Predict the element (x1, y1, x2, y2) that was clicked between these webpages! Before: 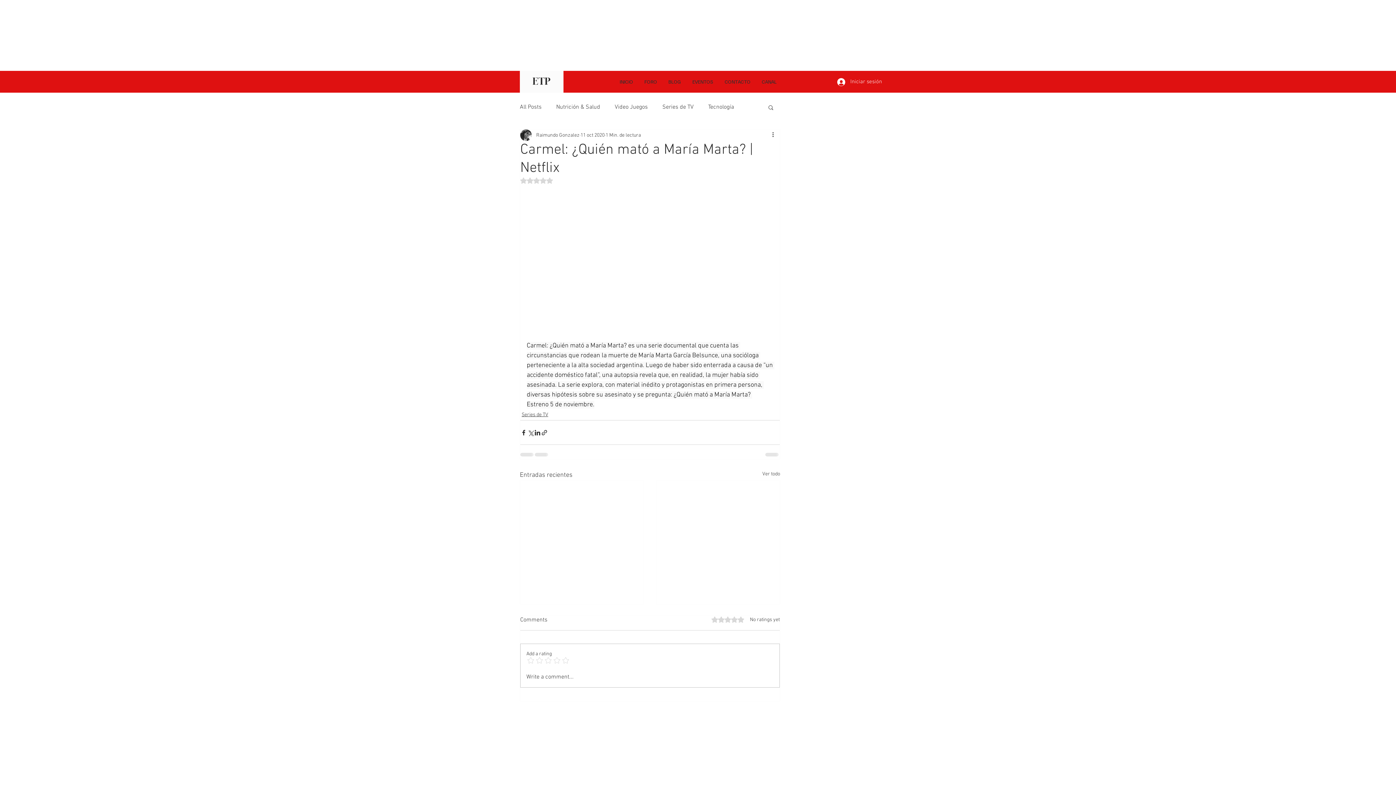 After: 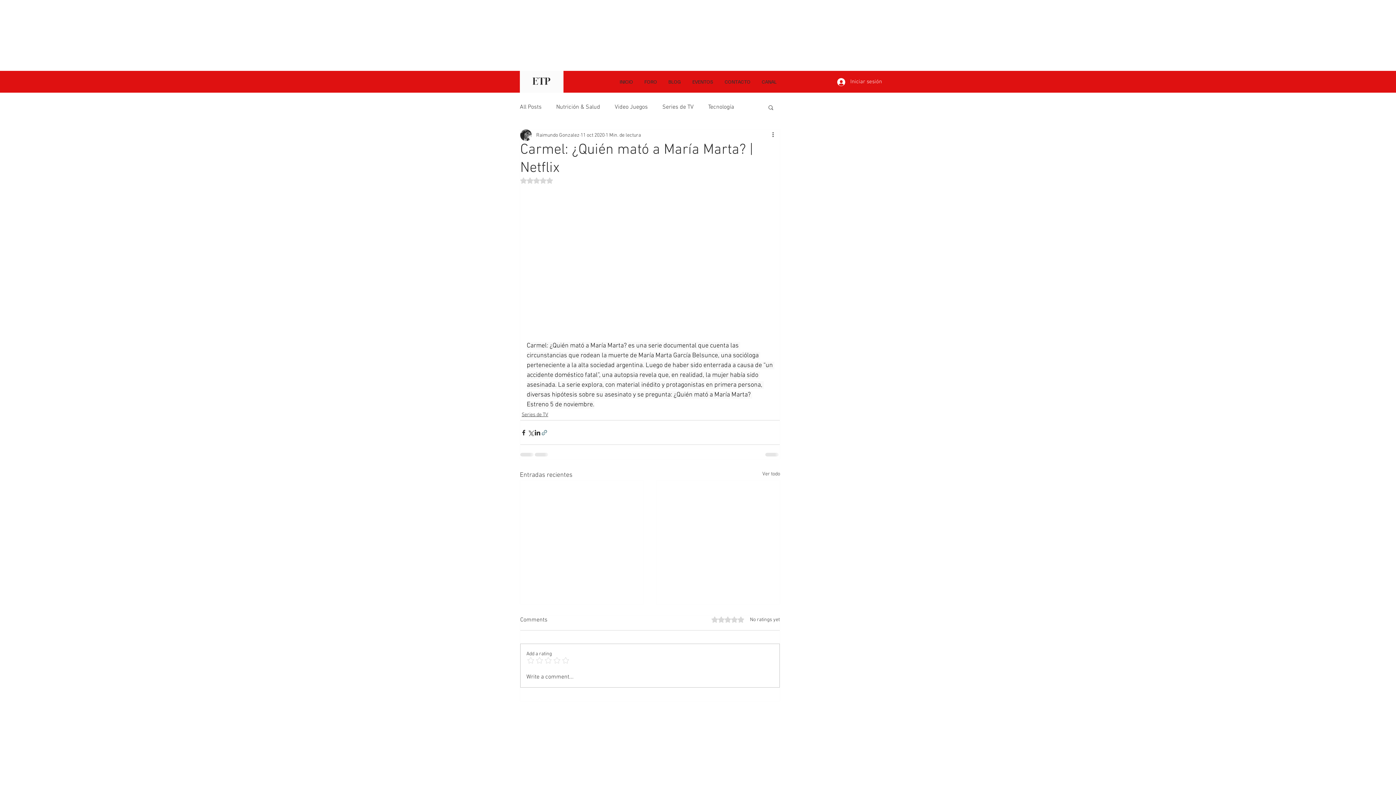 Action: label: Compartir a través de un enlace bbox: (541, 429, 548, 436)